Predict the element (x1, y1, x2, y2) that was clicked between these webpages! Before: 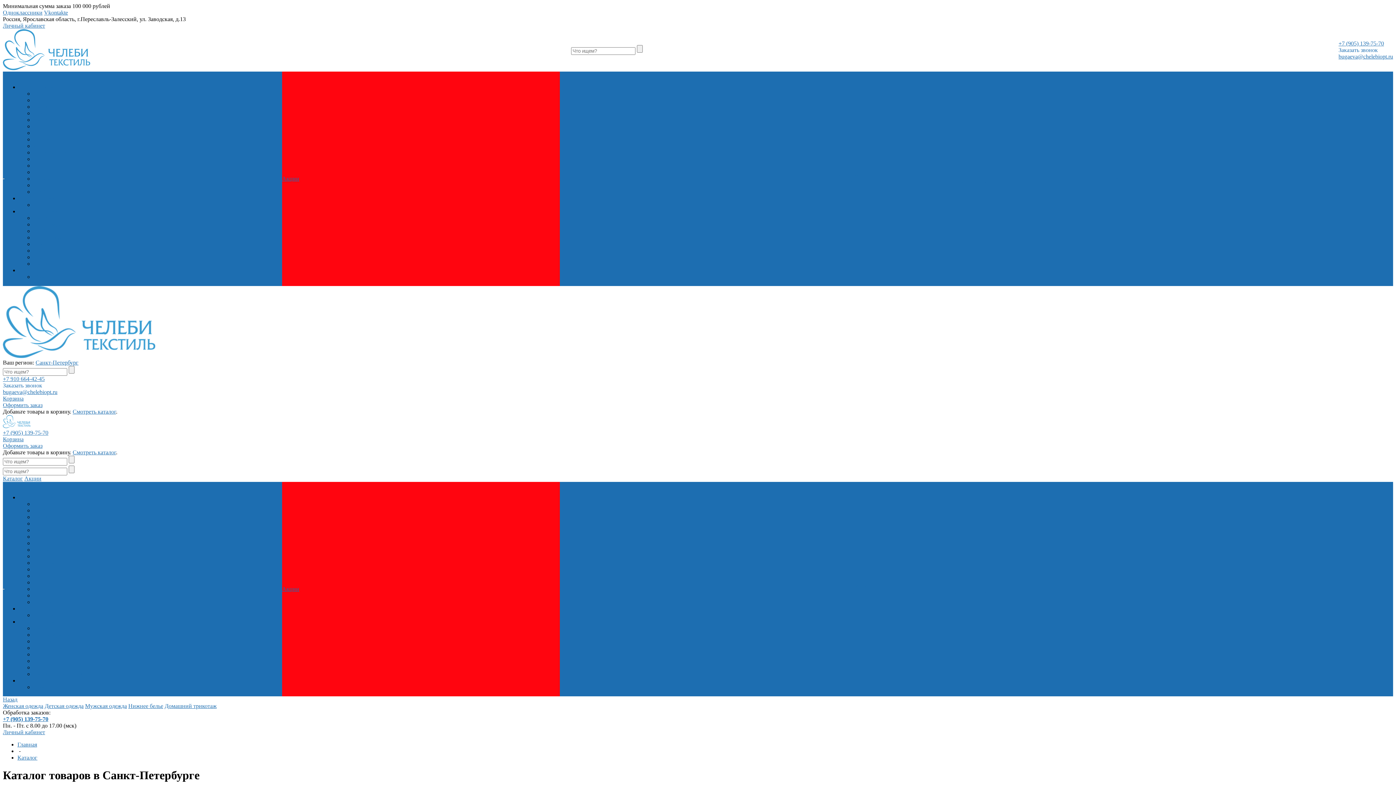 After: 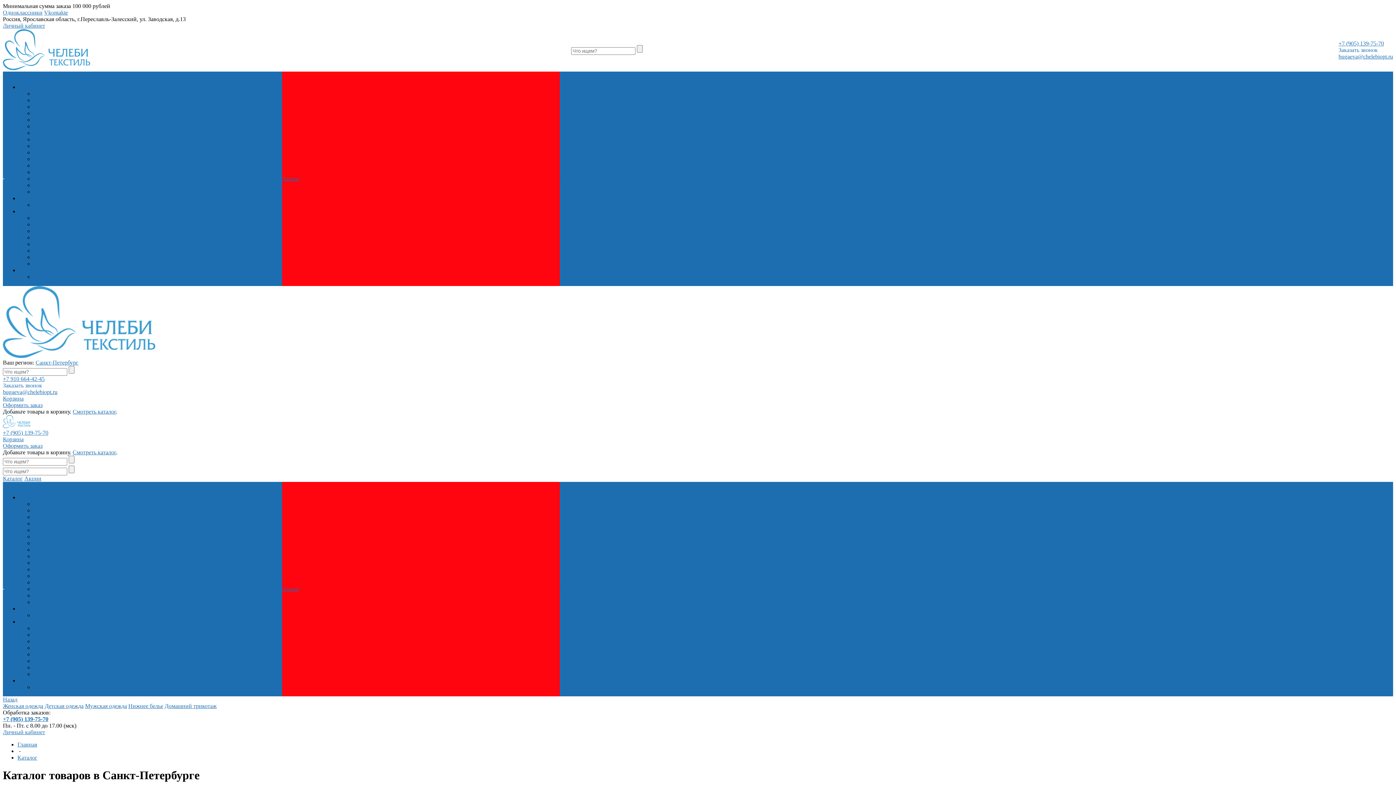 Action: bbox: (2, 716, 48, 722) label: +7 (905) 139-75-70